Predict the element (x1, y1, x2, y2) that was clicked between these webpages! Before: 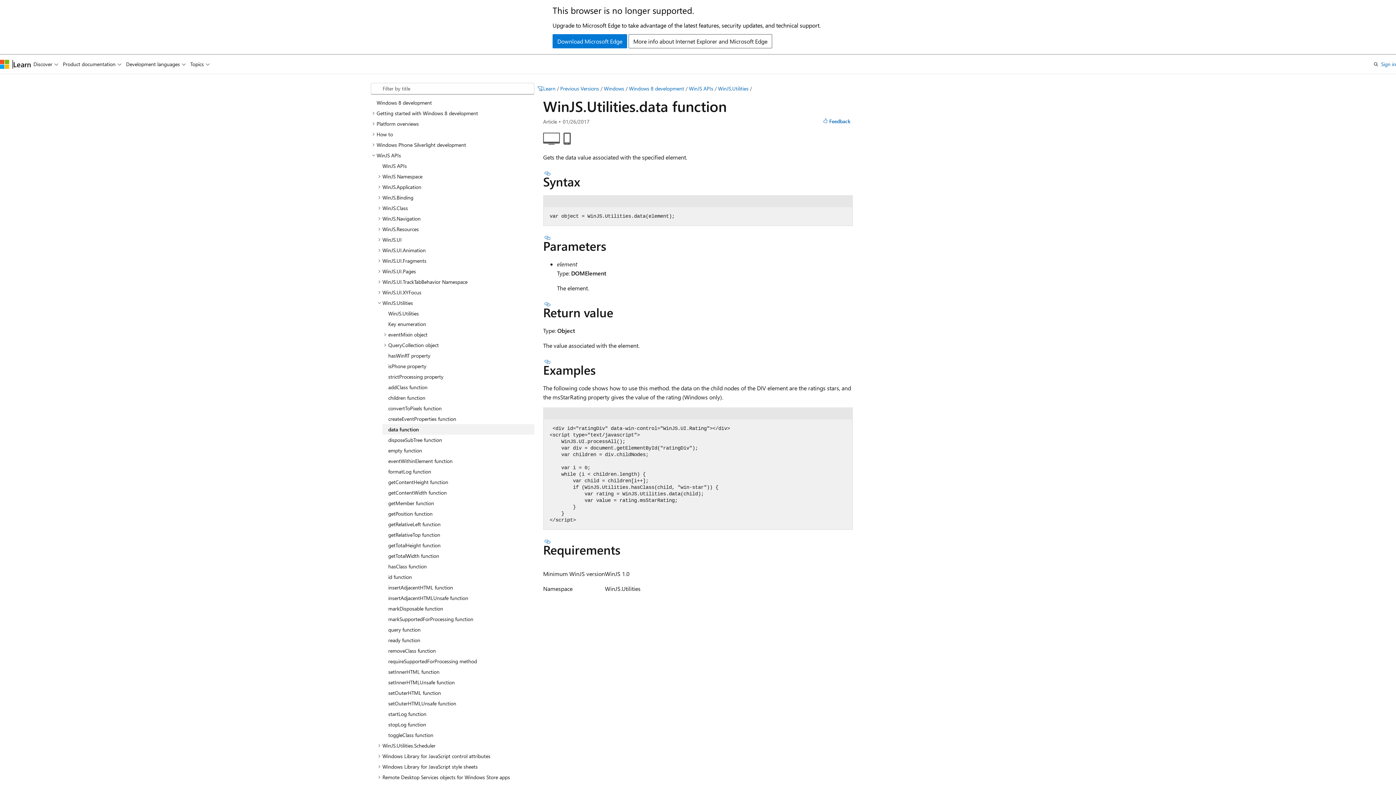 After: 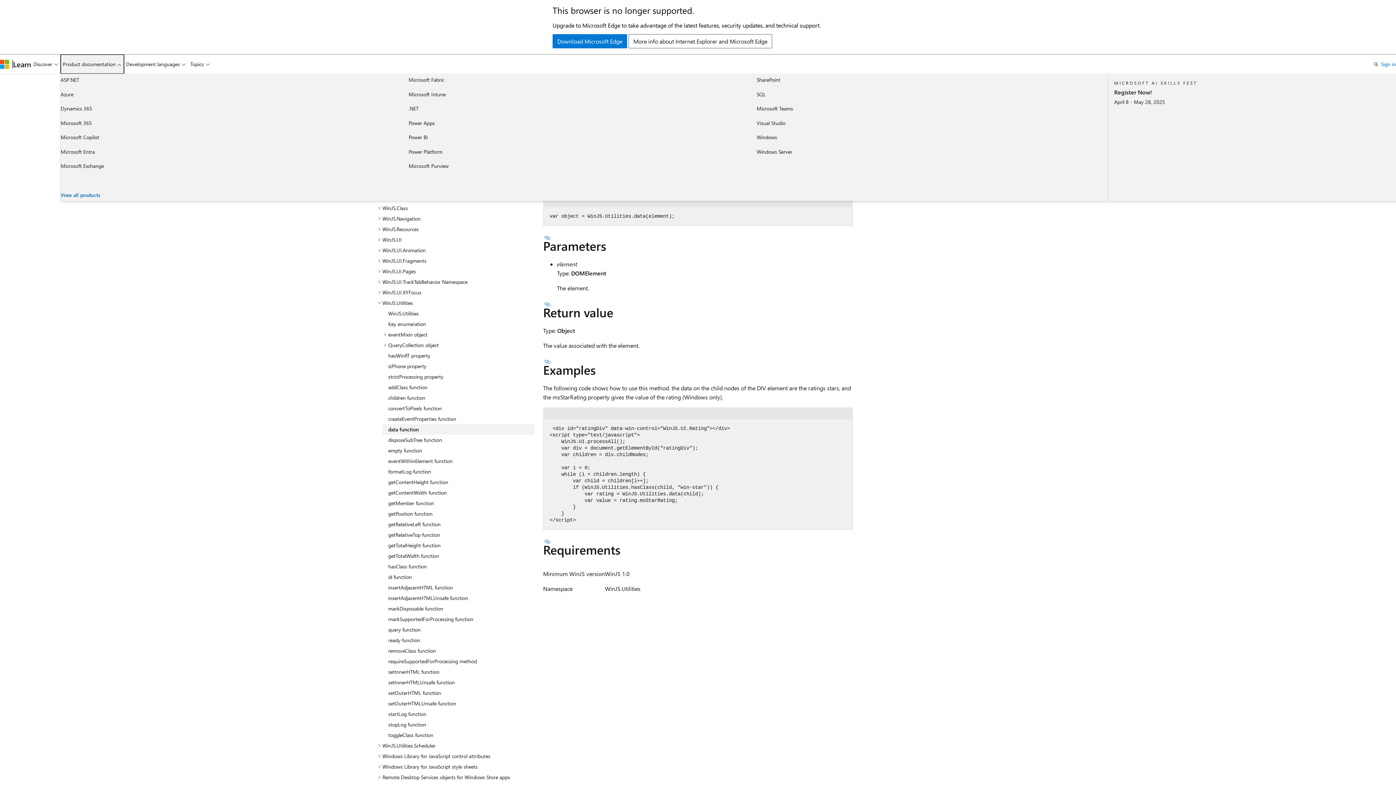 Action: bbox: (60, 54, 123, 73) label: Product documentation